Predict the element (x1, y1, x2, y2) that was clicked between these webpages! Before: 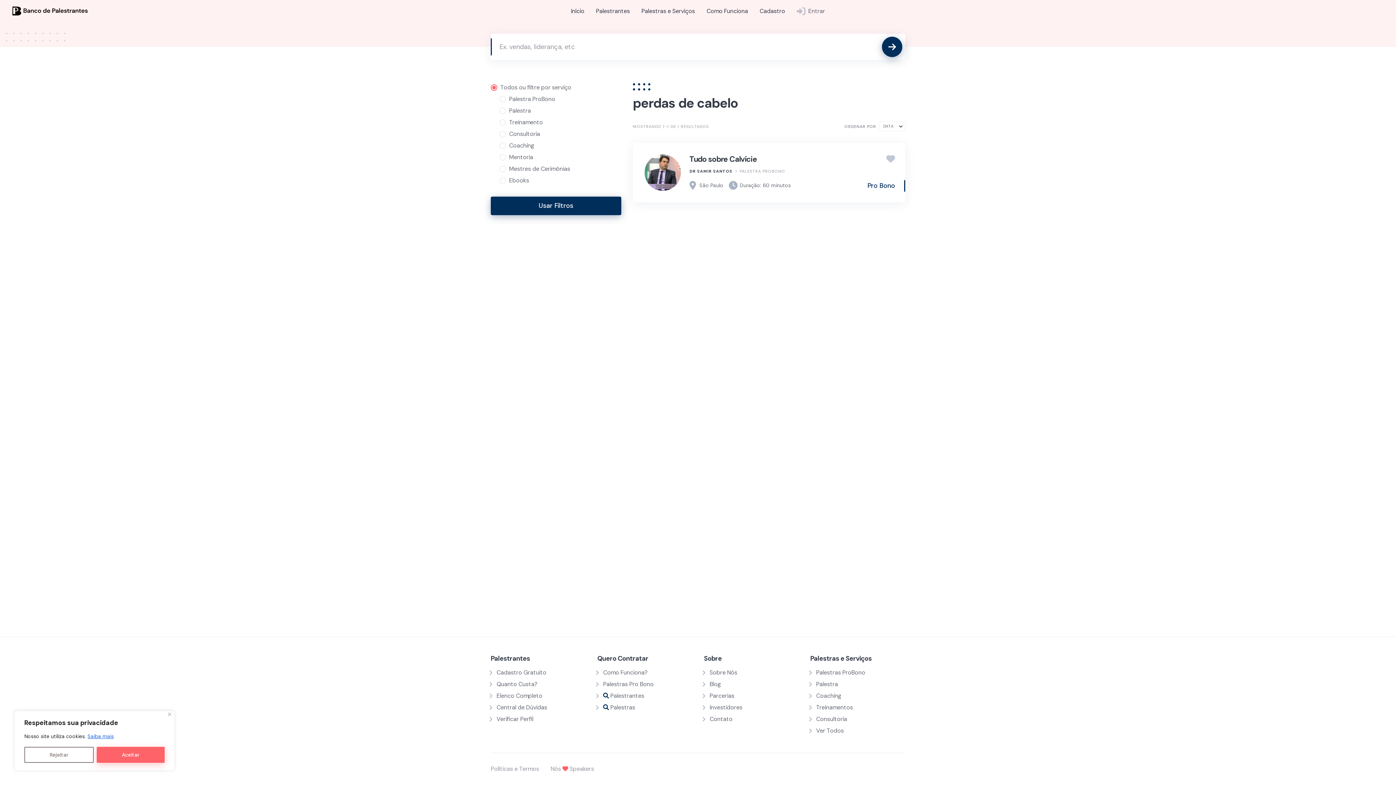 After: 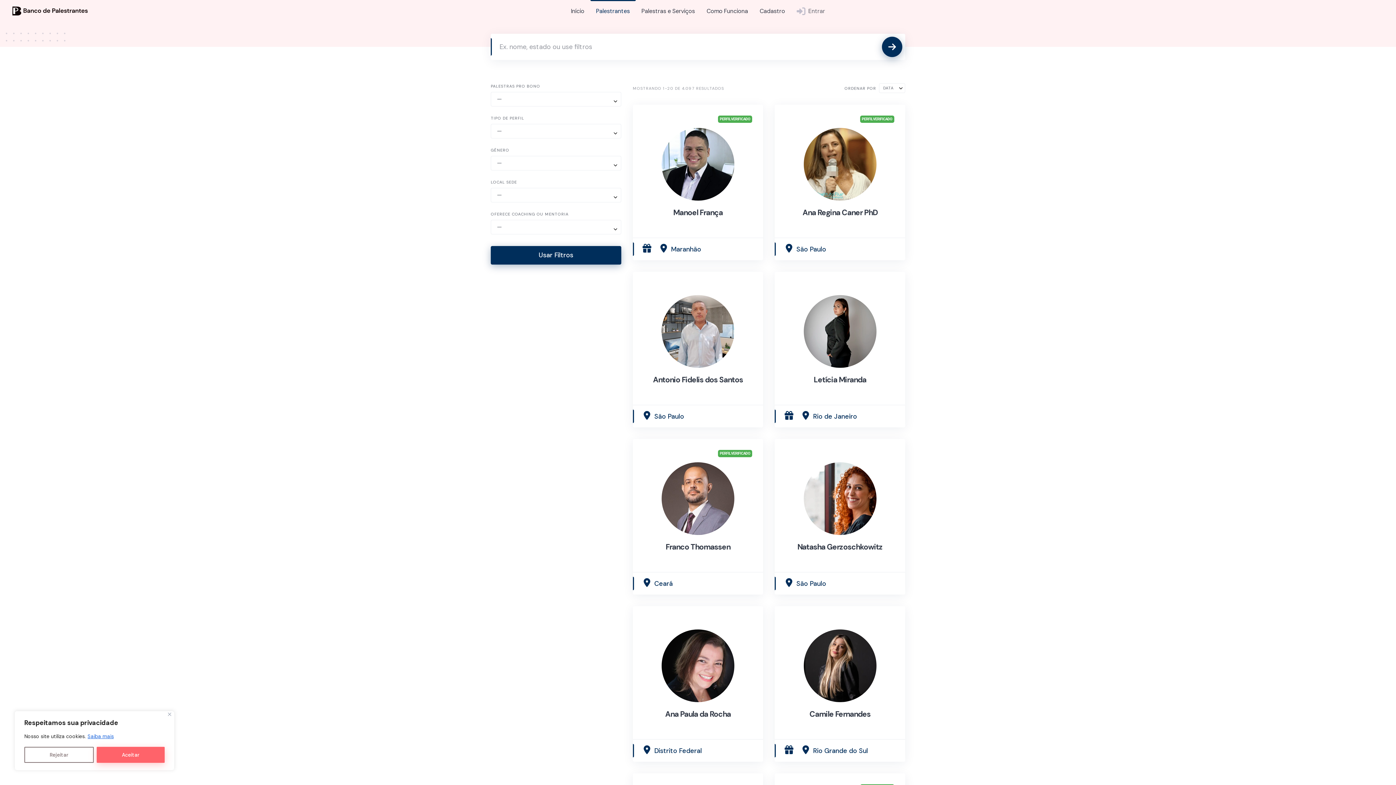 Action: label: Elenco Completo bbox: (496, 692, 542, 700)